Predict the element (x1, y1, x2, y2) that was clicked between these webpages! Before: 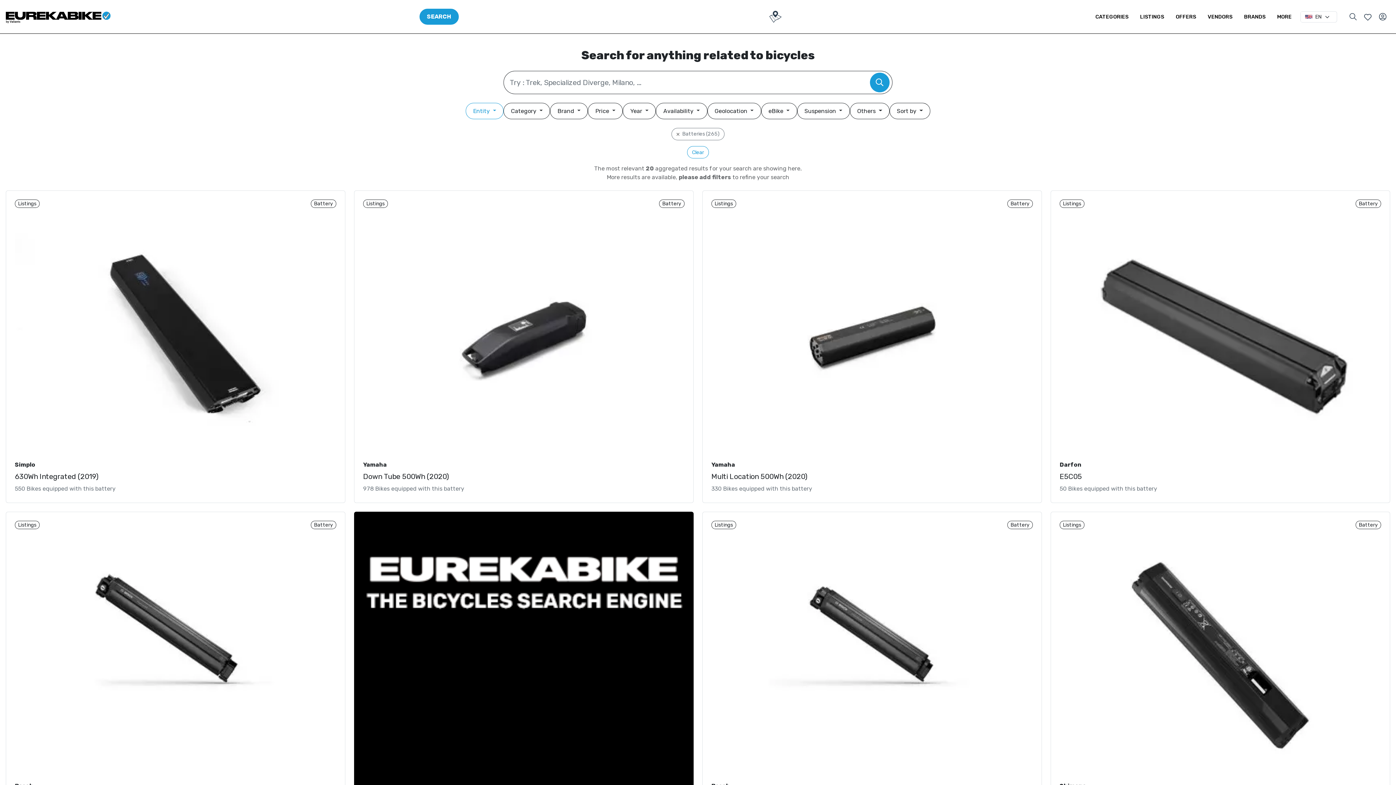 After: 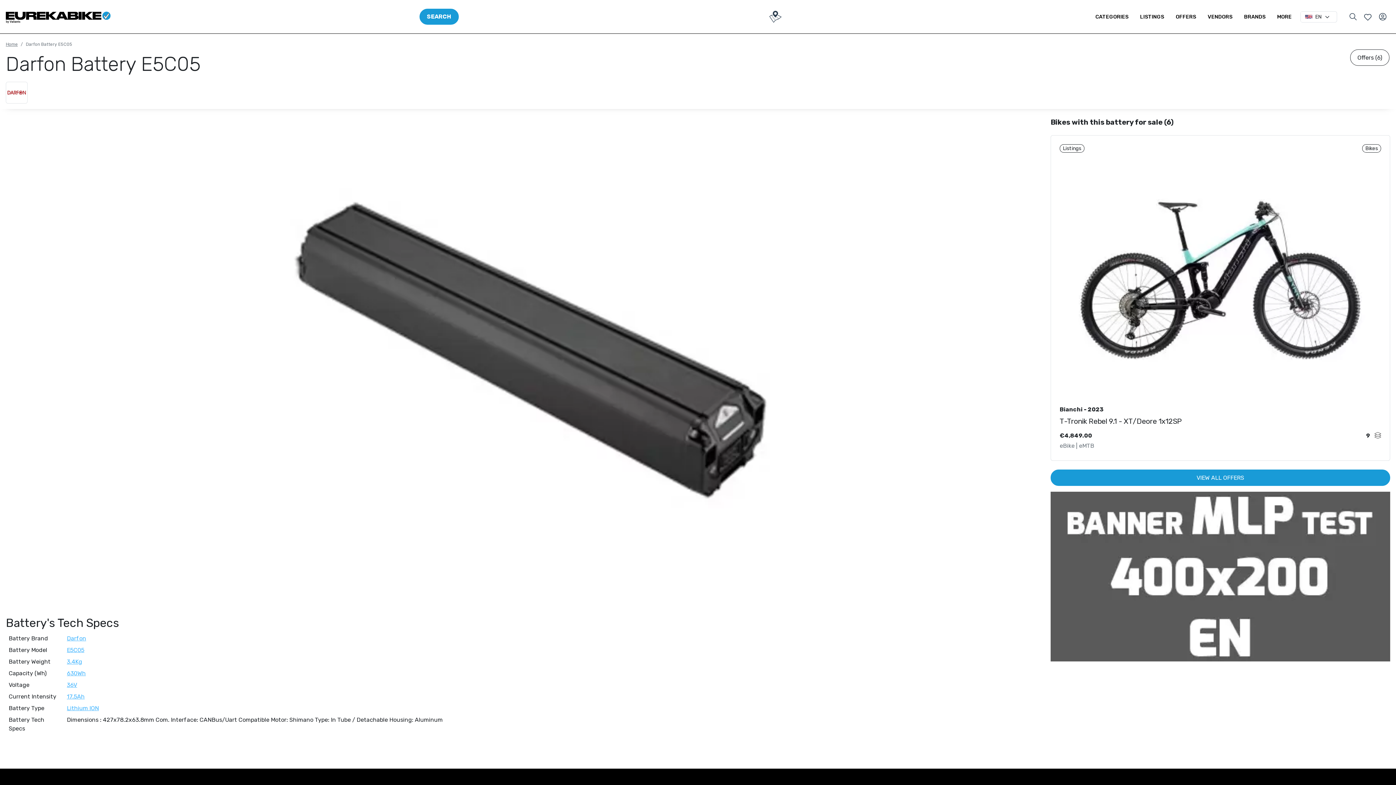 Action: bbox: (1050, 190, 1390, 503) label: Listings
Battery
Darfon
E5C05
50 Bikes equipped with this battery